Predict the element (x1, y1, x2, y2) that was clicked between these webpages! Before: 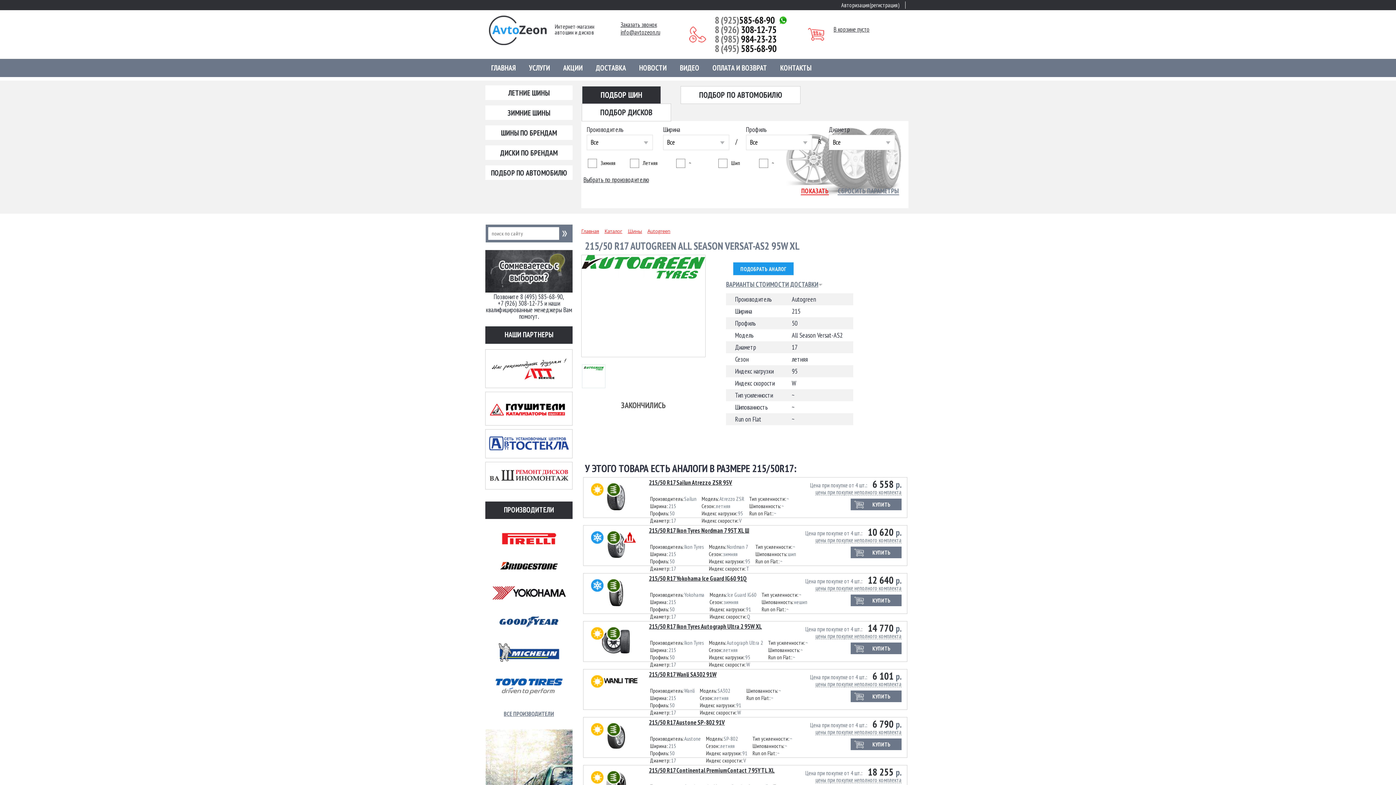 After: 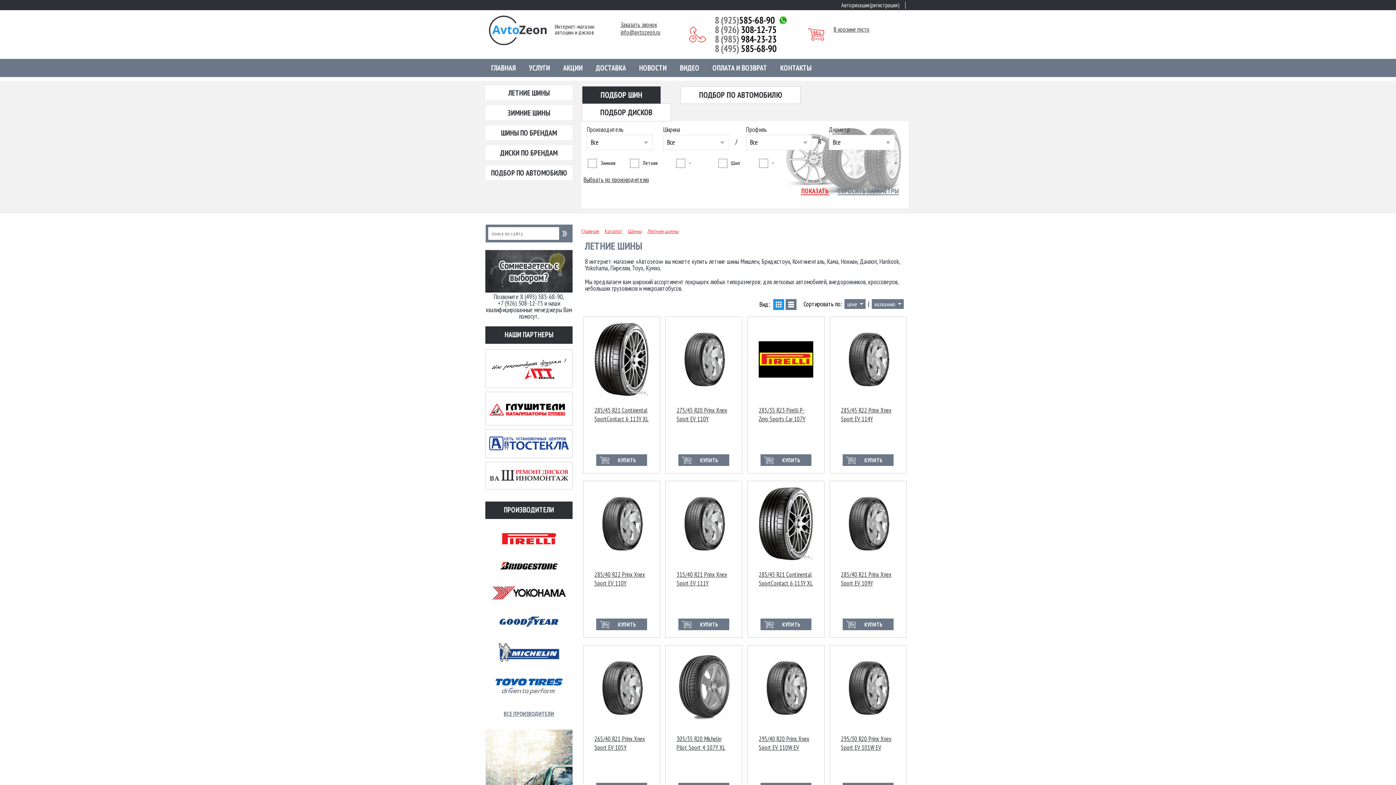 Action: bbox: (485, 85, 572, 100) label: ЛЕТНИЕ ШИНЫ